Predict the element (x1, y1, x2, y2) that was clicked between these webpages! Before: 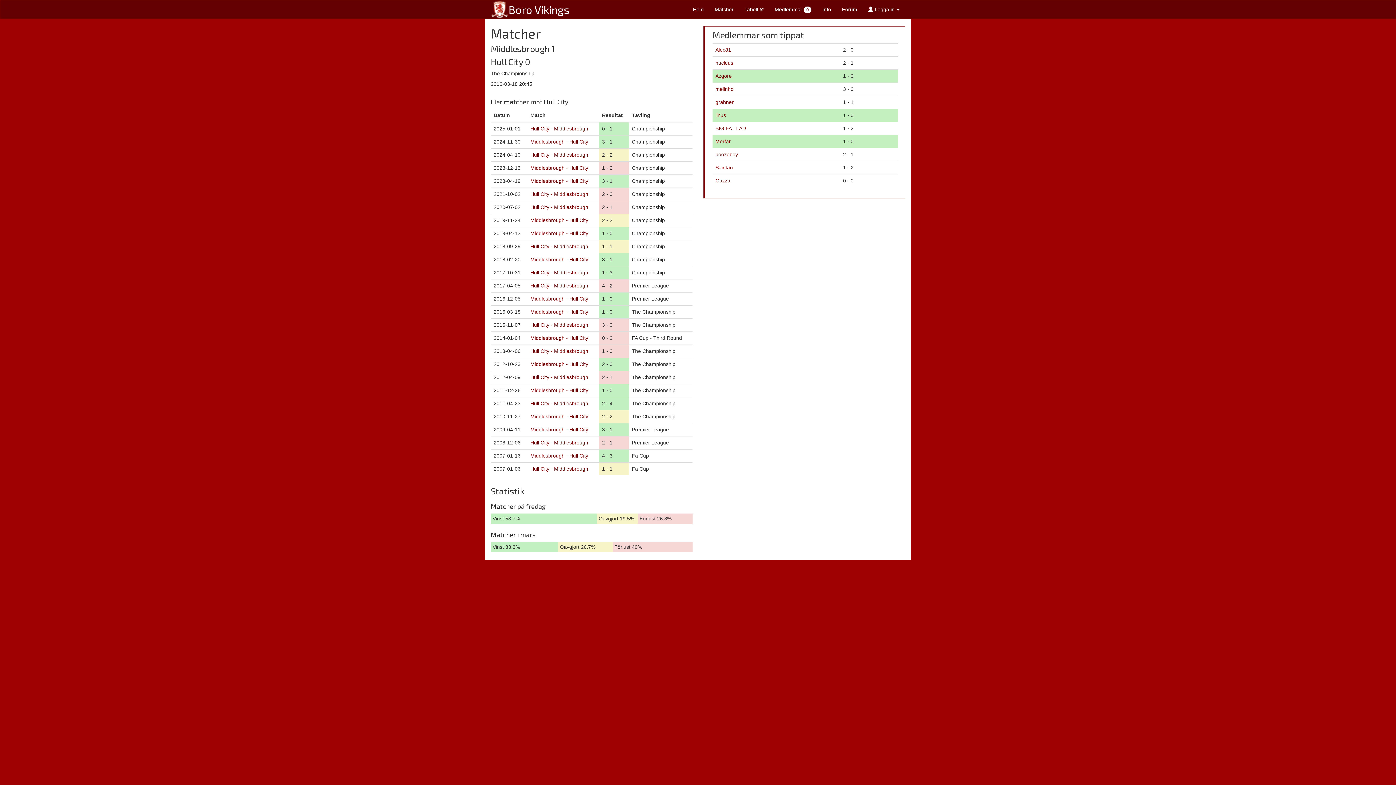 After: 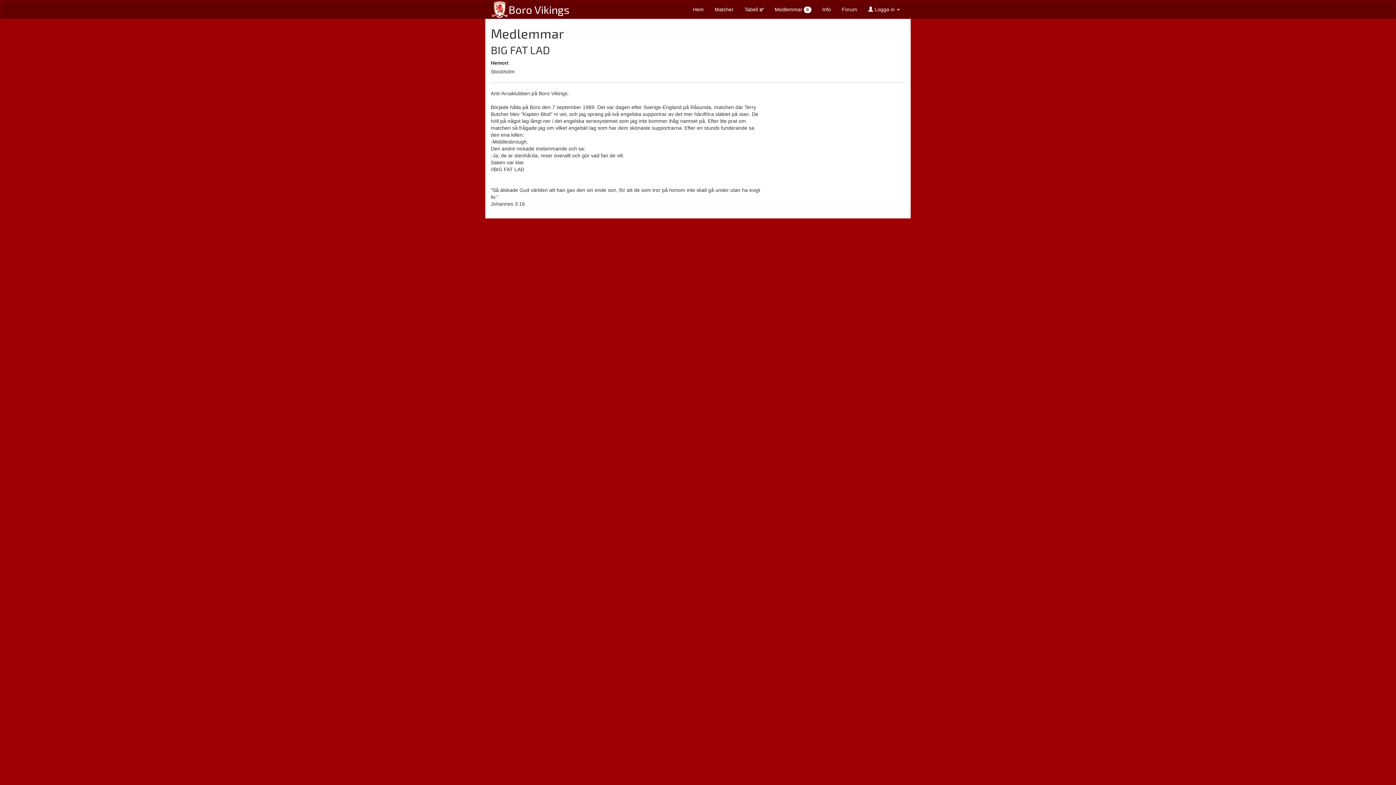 Action: bbox: (715, 125, 746, 131) label: BIG FAT LAD